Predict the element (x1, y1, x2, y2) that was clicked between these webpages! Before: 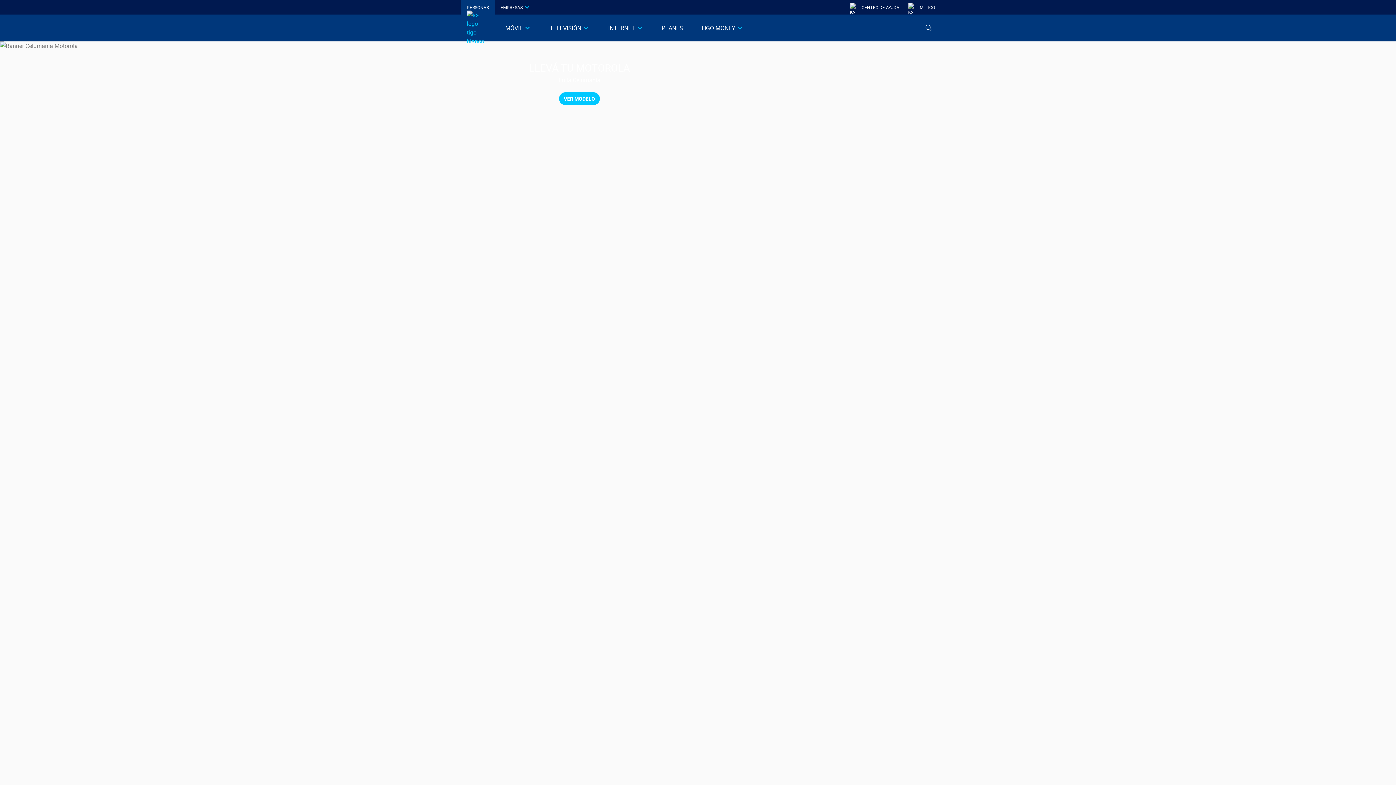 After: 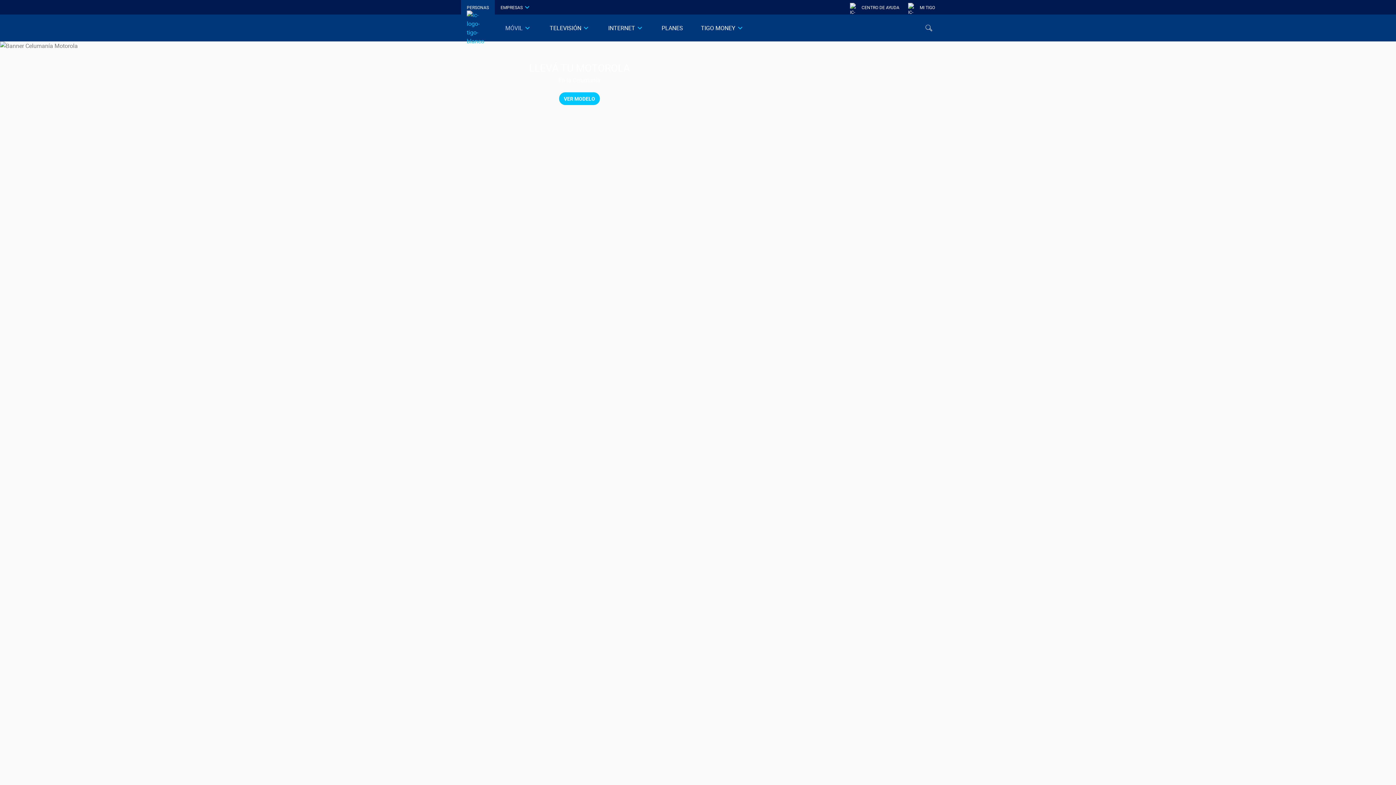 Action: bbox: (505, 23, 523, 32) label: MÓVIL